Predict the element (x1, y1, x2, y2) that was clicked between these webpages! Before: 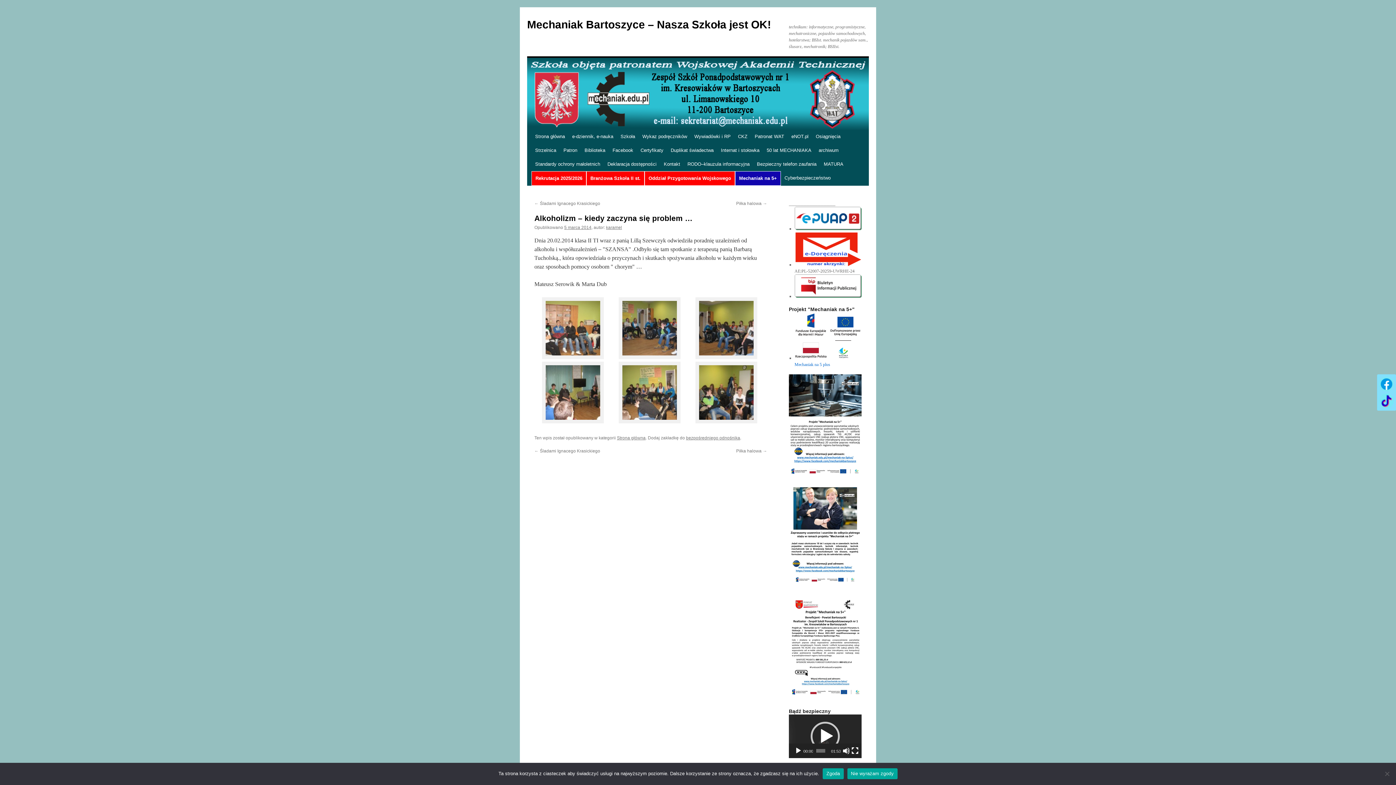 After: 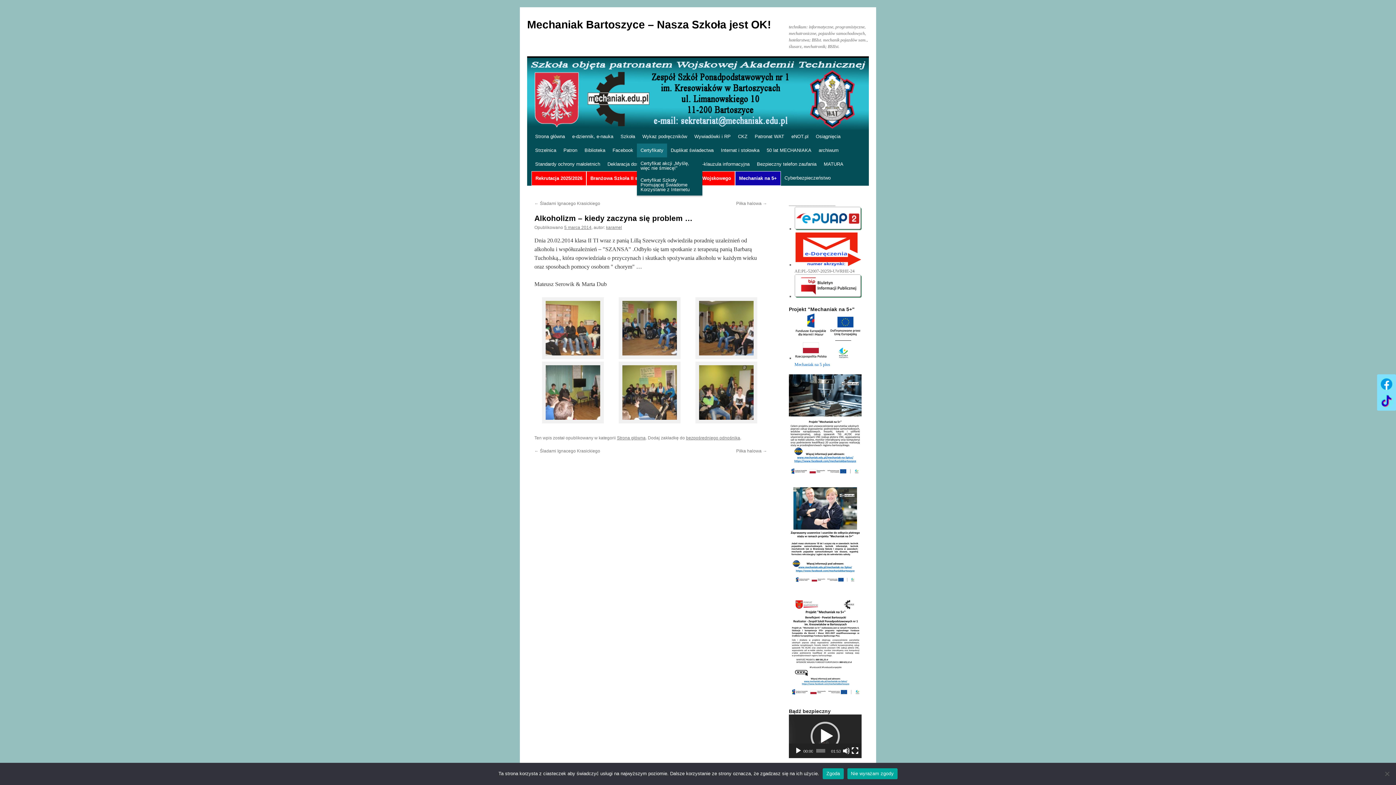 Action: label: Certyfikaty bbox: (637, 143, 667, 157)